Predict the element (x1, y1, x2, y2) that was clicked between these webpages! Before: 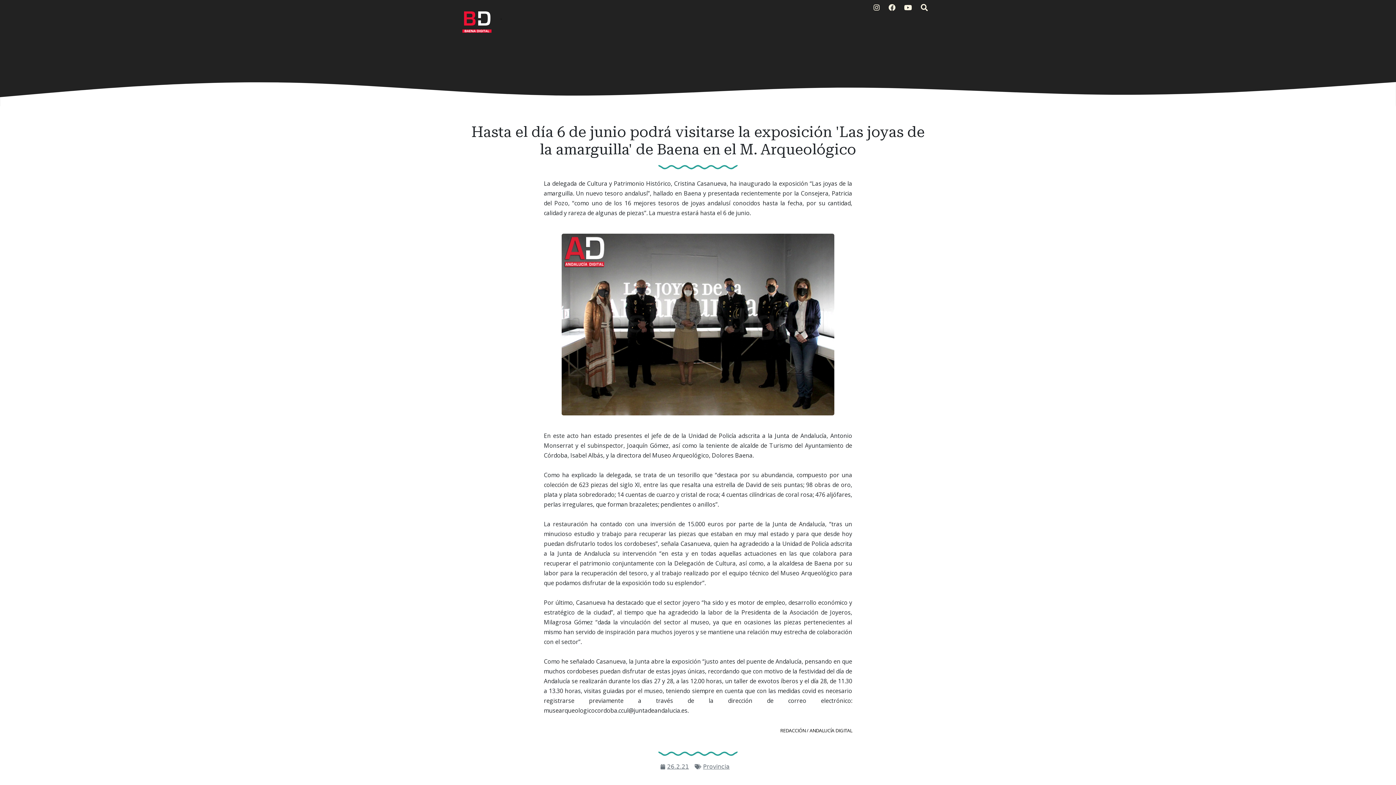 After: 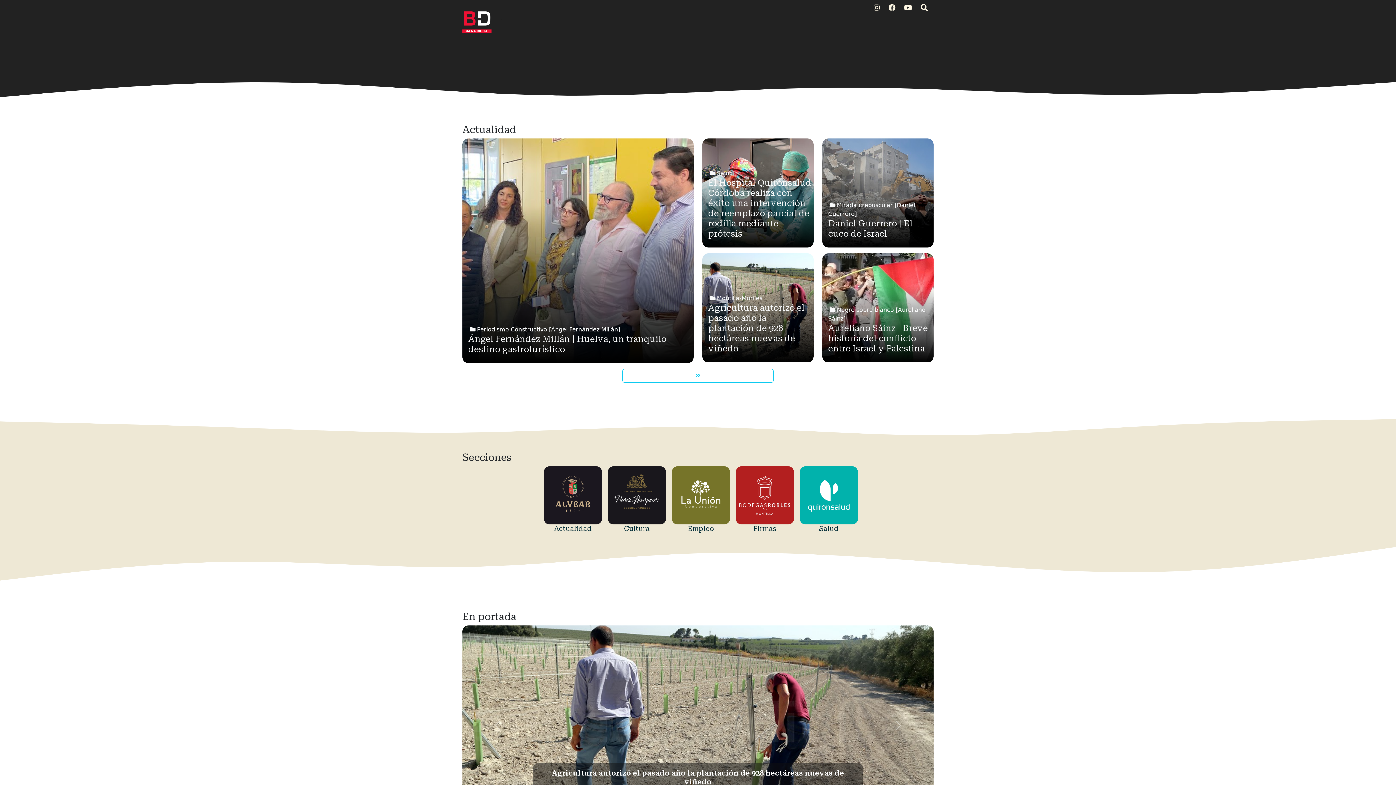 Action: label: · bbox: (497, 12, 505, 26)